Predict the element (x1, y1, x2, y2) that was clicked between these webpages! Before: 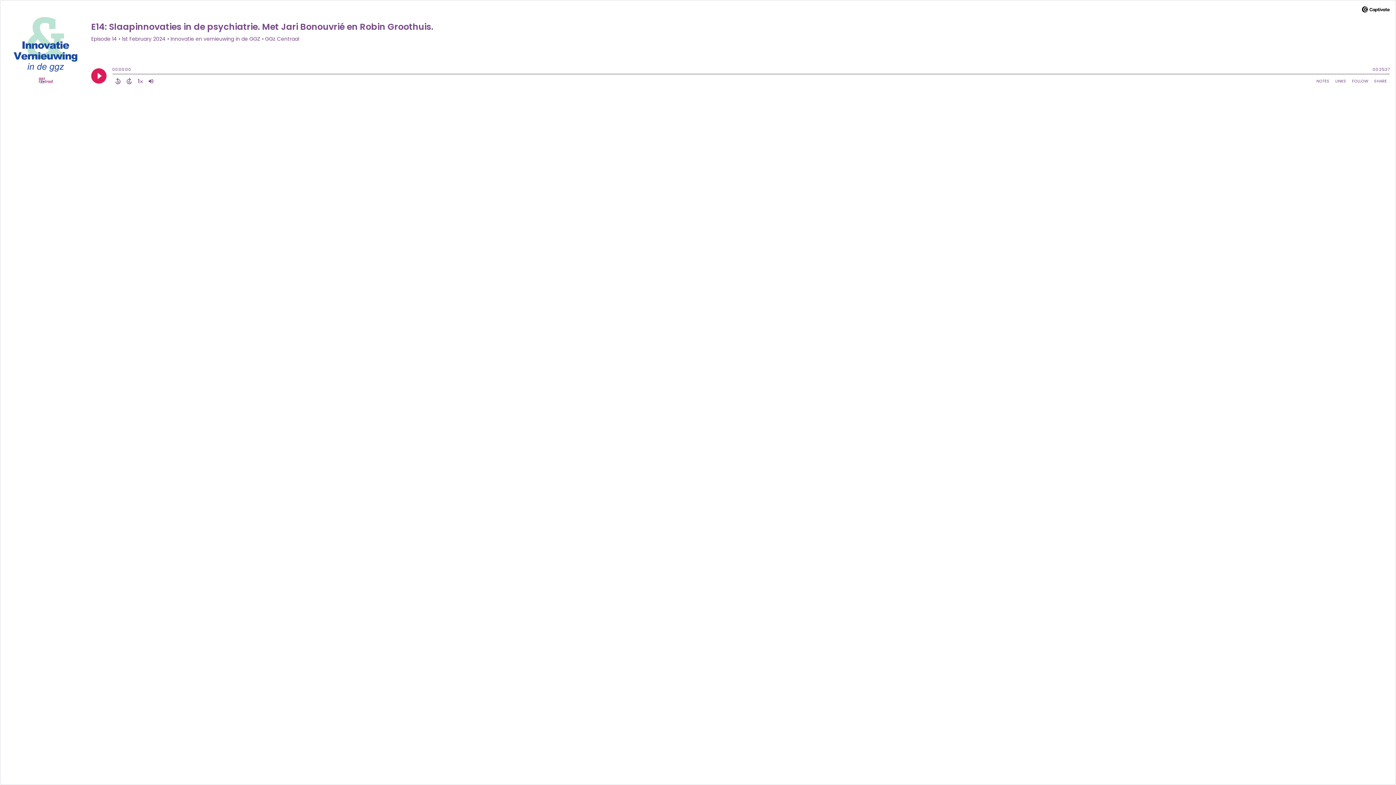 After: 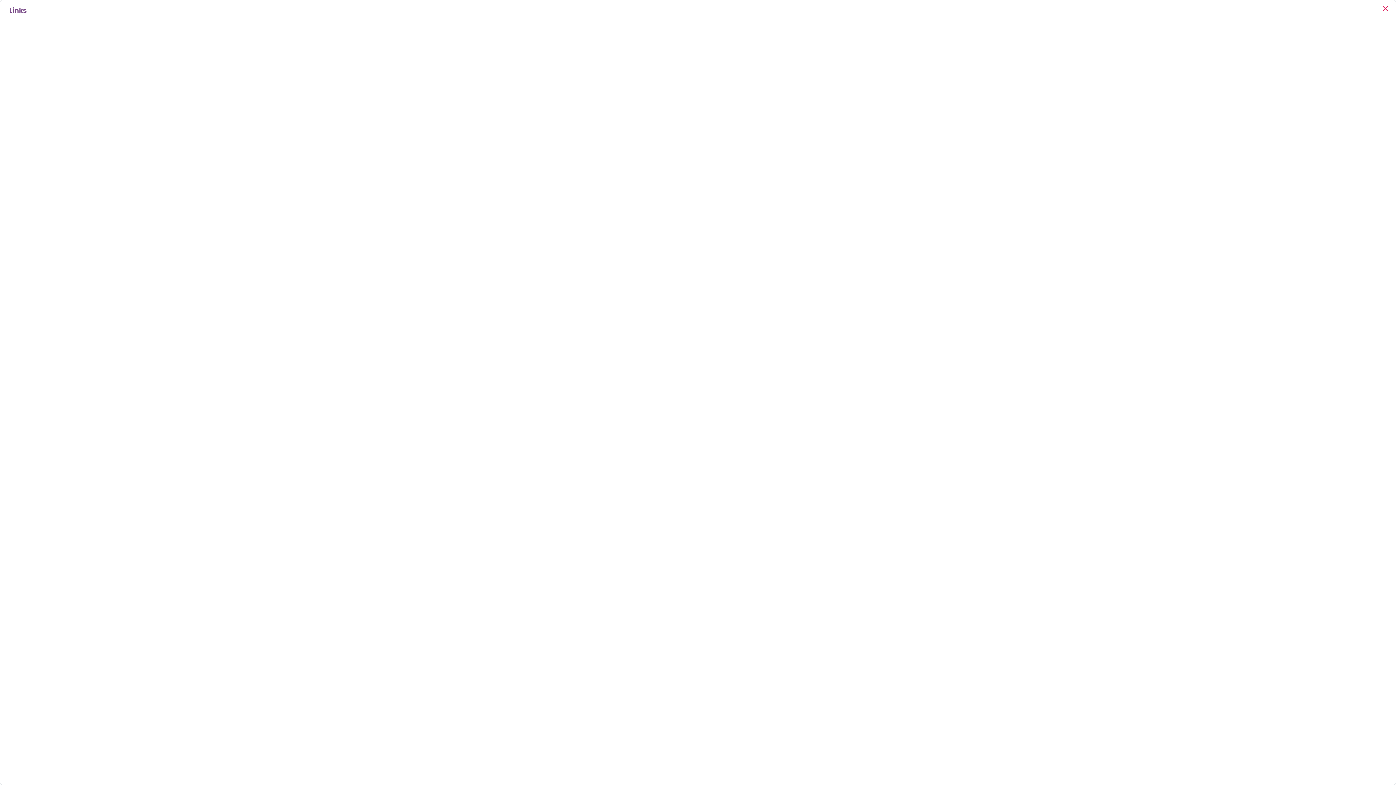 Action: label: Open Links bbox: (1332, 76, 1349, 85)